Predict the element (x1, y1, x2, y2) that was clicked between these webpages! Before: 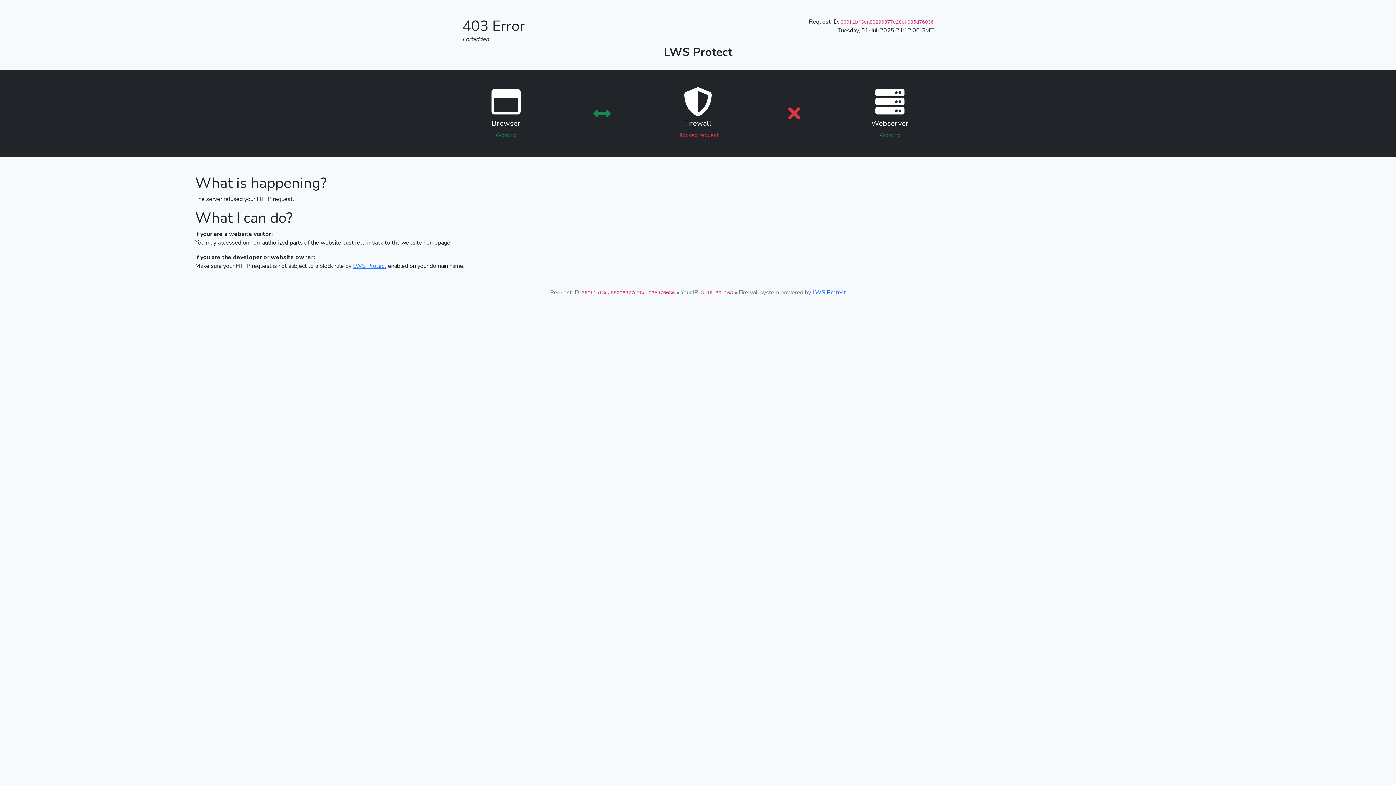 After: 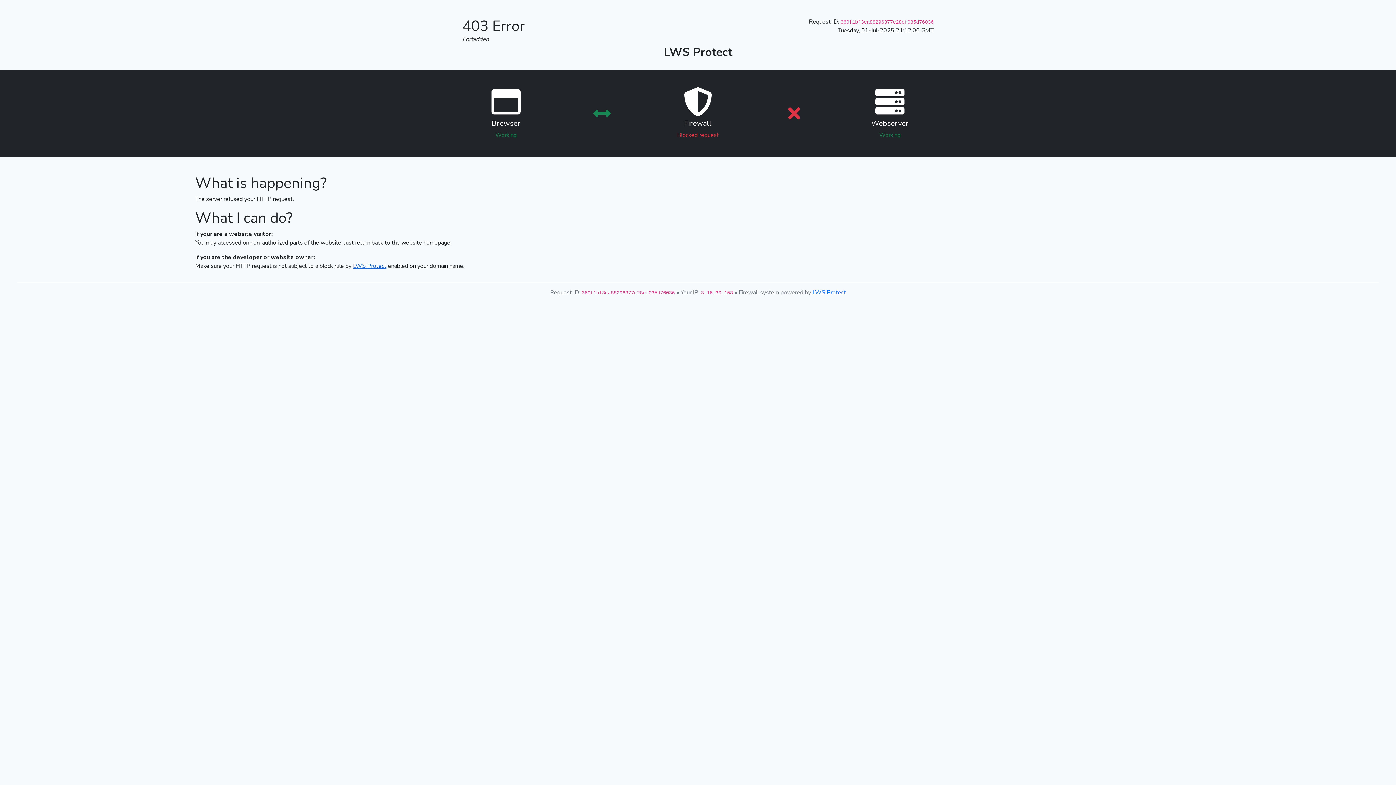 Action: bbox: (353, 262, 386, 270) label: LWS Protect